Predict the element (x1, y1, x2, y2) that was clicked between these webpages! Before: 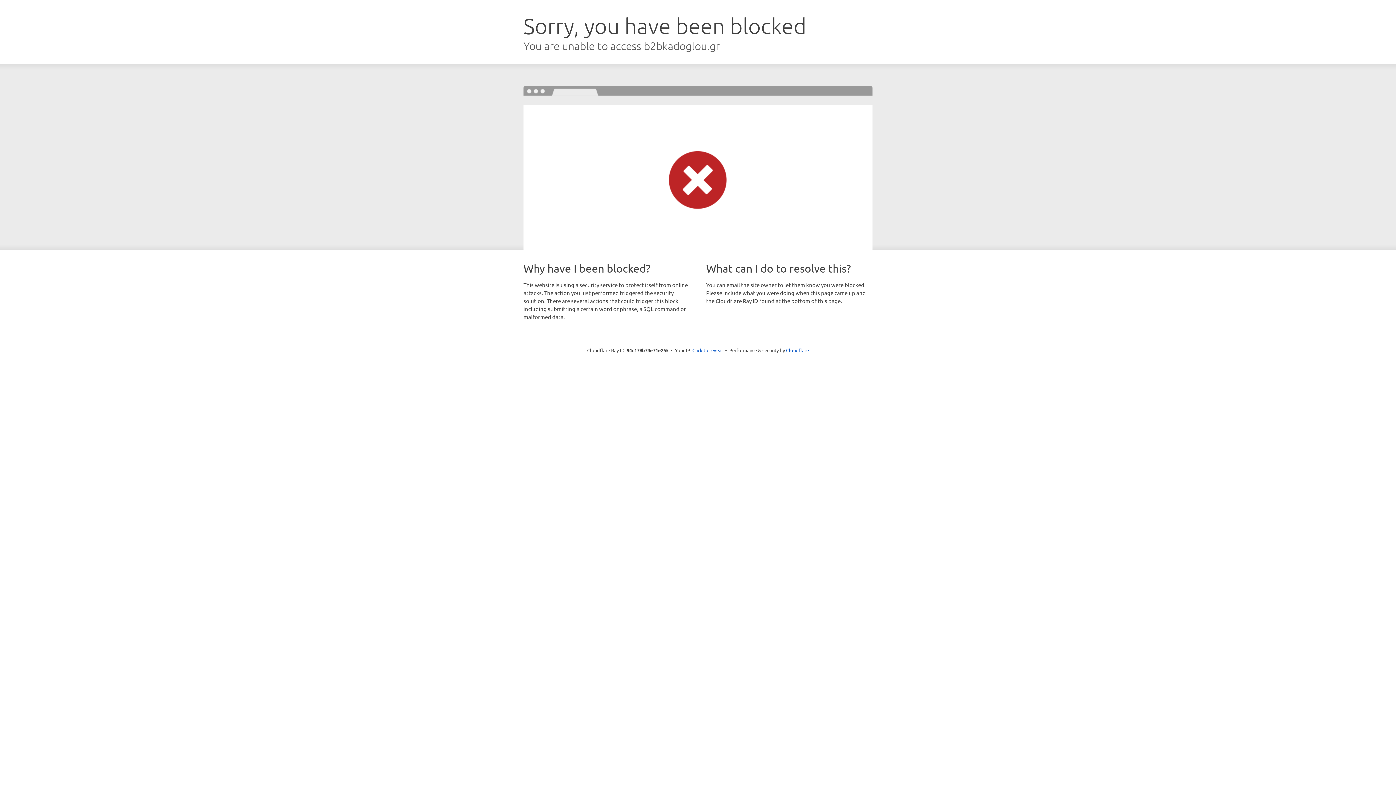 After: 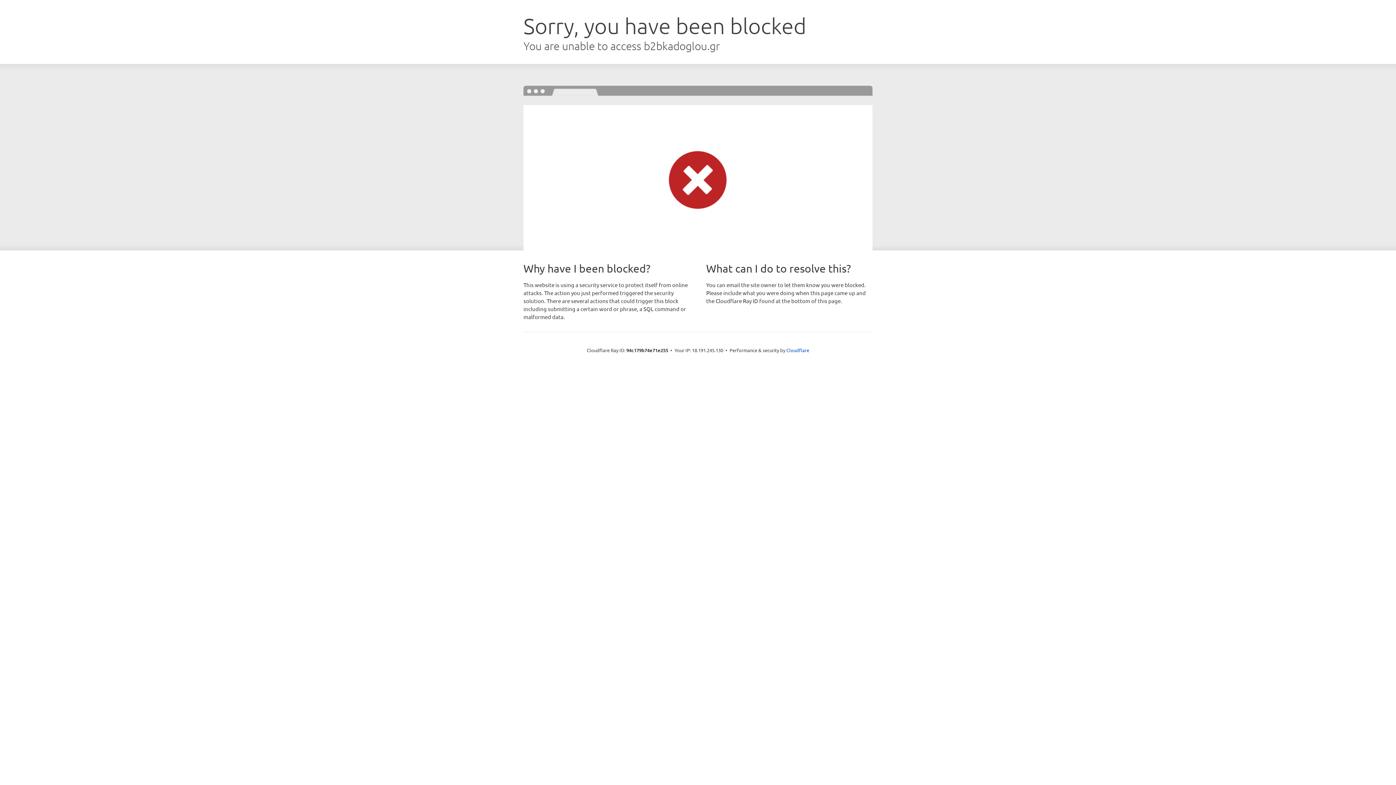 Action: label: Click to reveal bbox: (692, 346, 723, 353)